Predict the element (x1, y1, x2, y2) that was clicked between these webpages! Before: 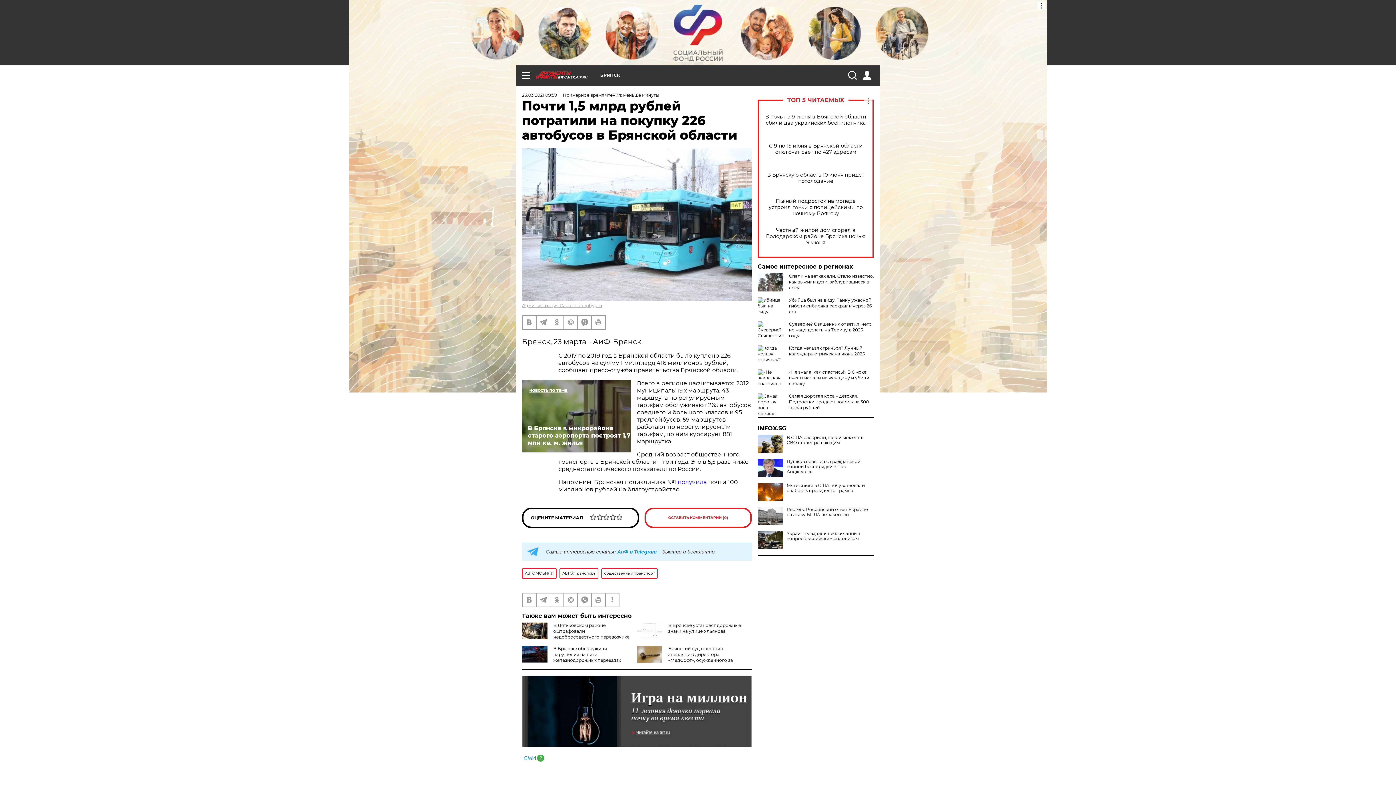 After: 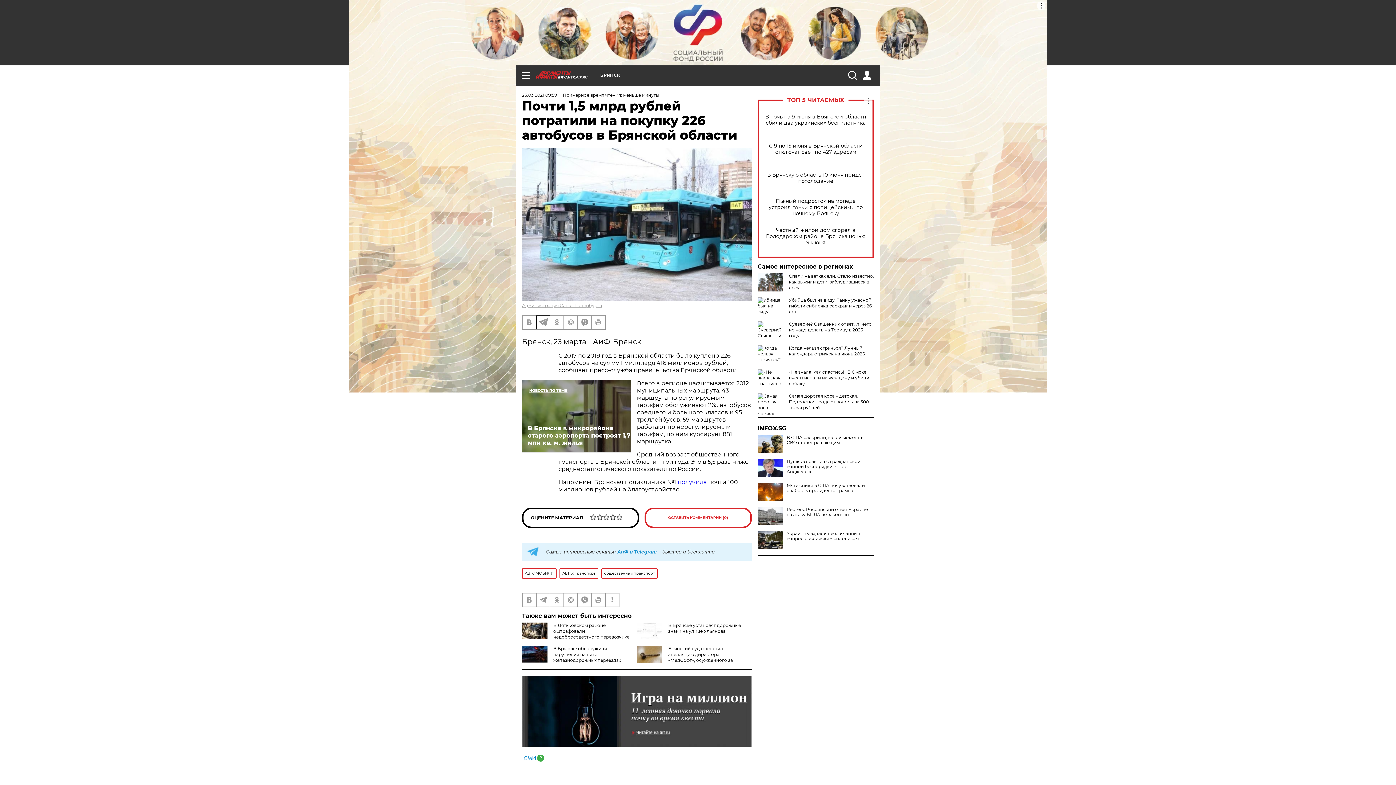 Action: bbox: (536, 315, 549, 328)